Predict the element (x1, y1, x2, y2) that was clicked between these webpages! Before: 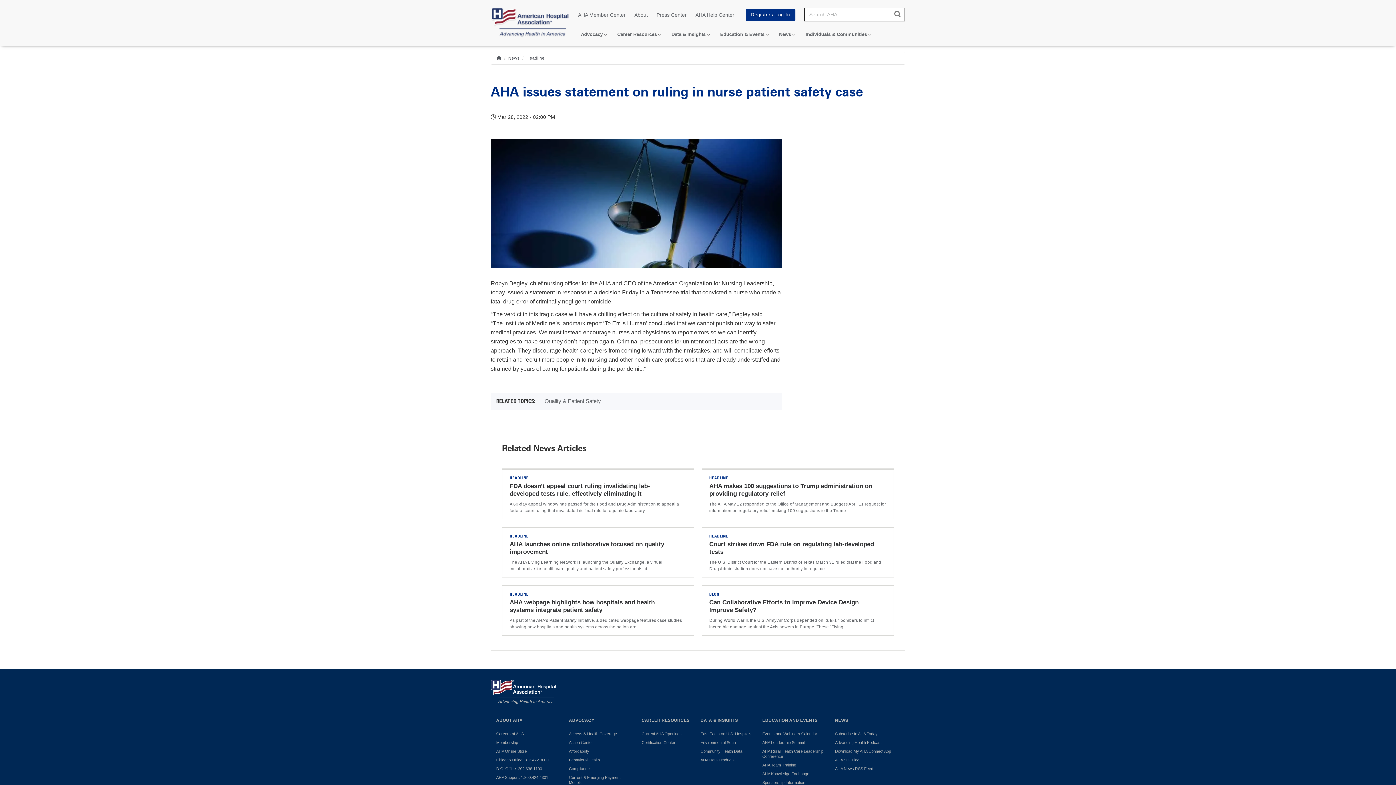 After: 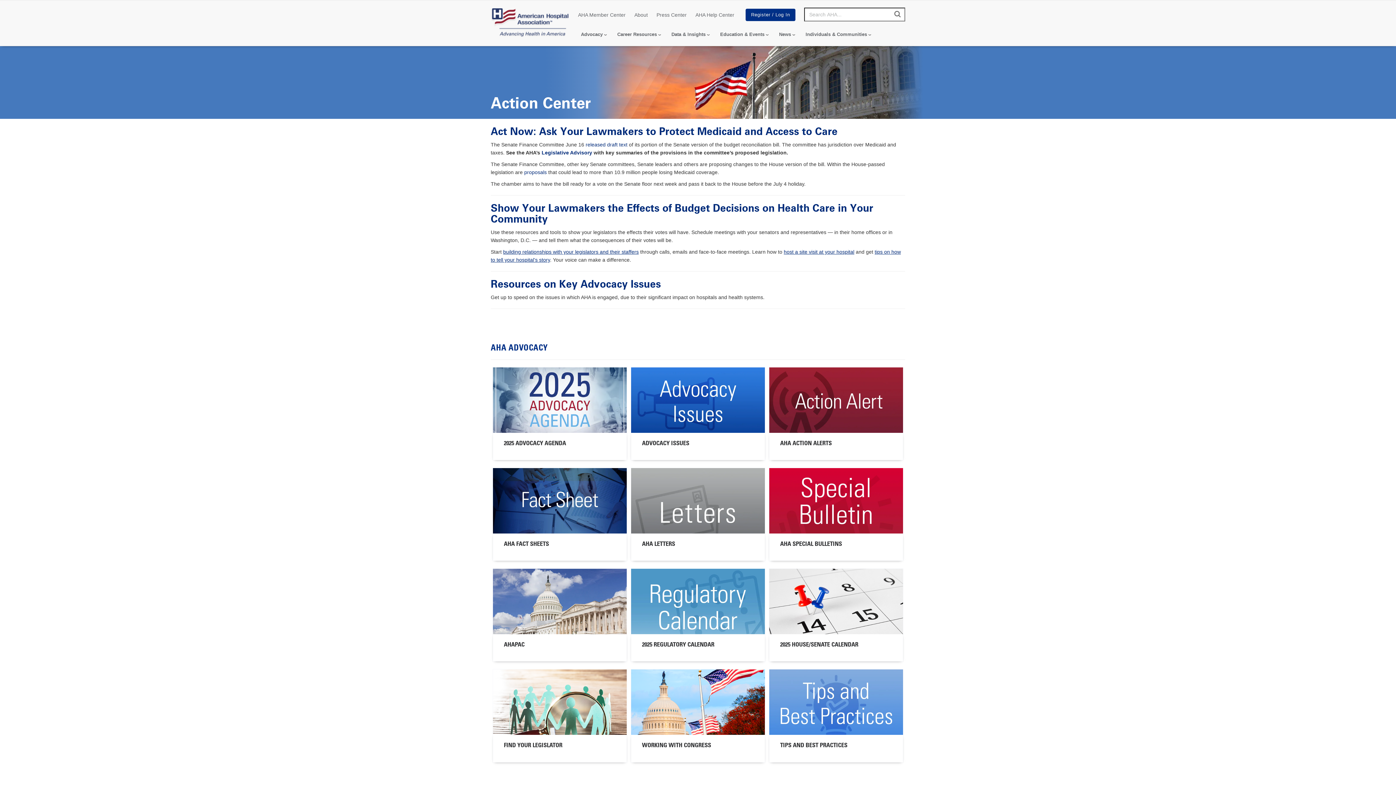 Action: label: Action Center bbox: (569, 740, 630, 745)